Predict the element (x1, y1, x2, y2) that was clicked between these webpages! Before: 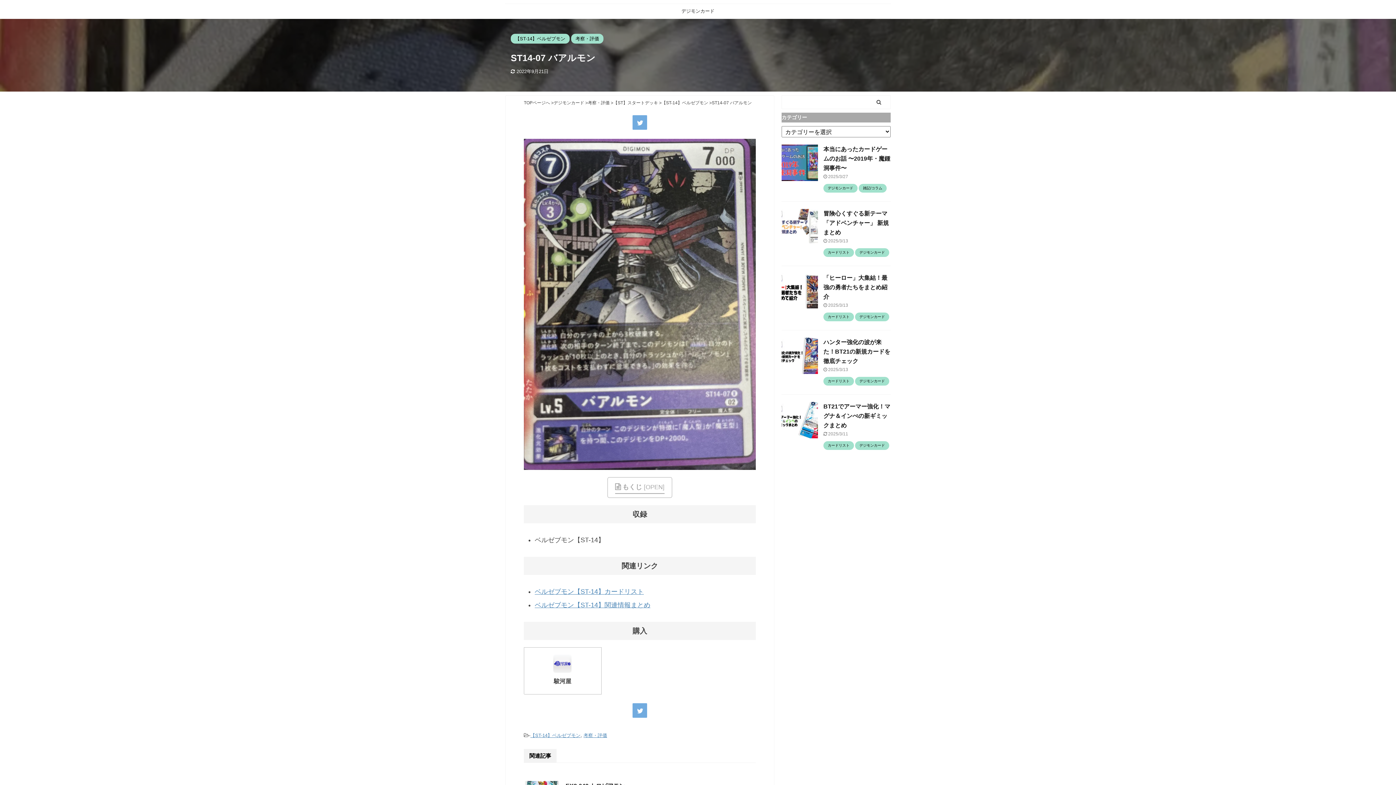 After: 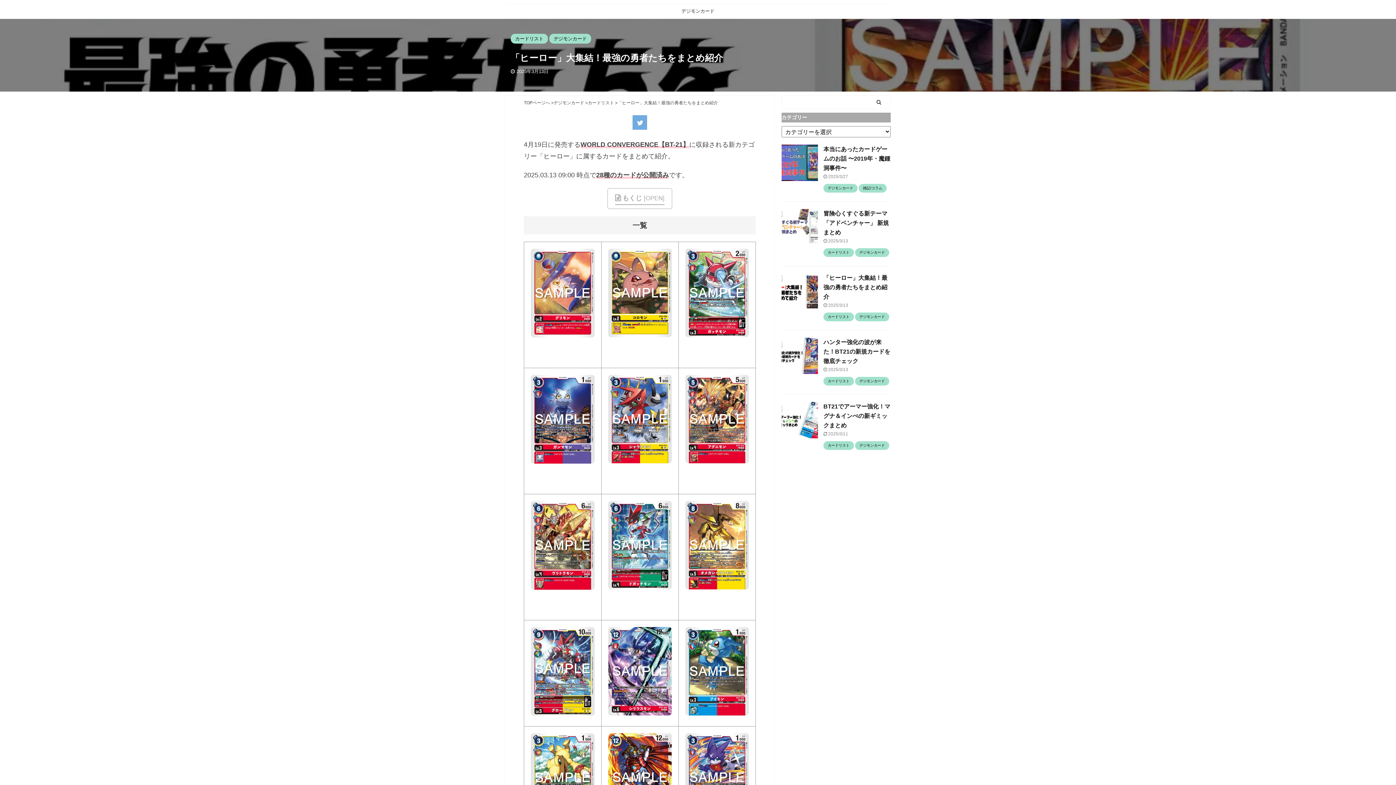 Action: bbox: (823, 274, 887, 300) label: 「ヒーロー」大集結！最強の勇者たちをまとめ紹介